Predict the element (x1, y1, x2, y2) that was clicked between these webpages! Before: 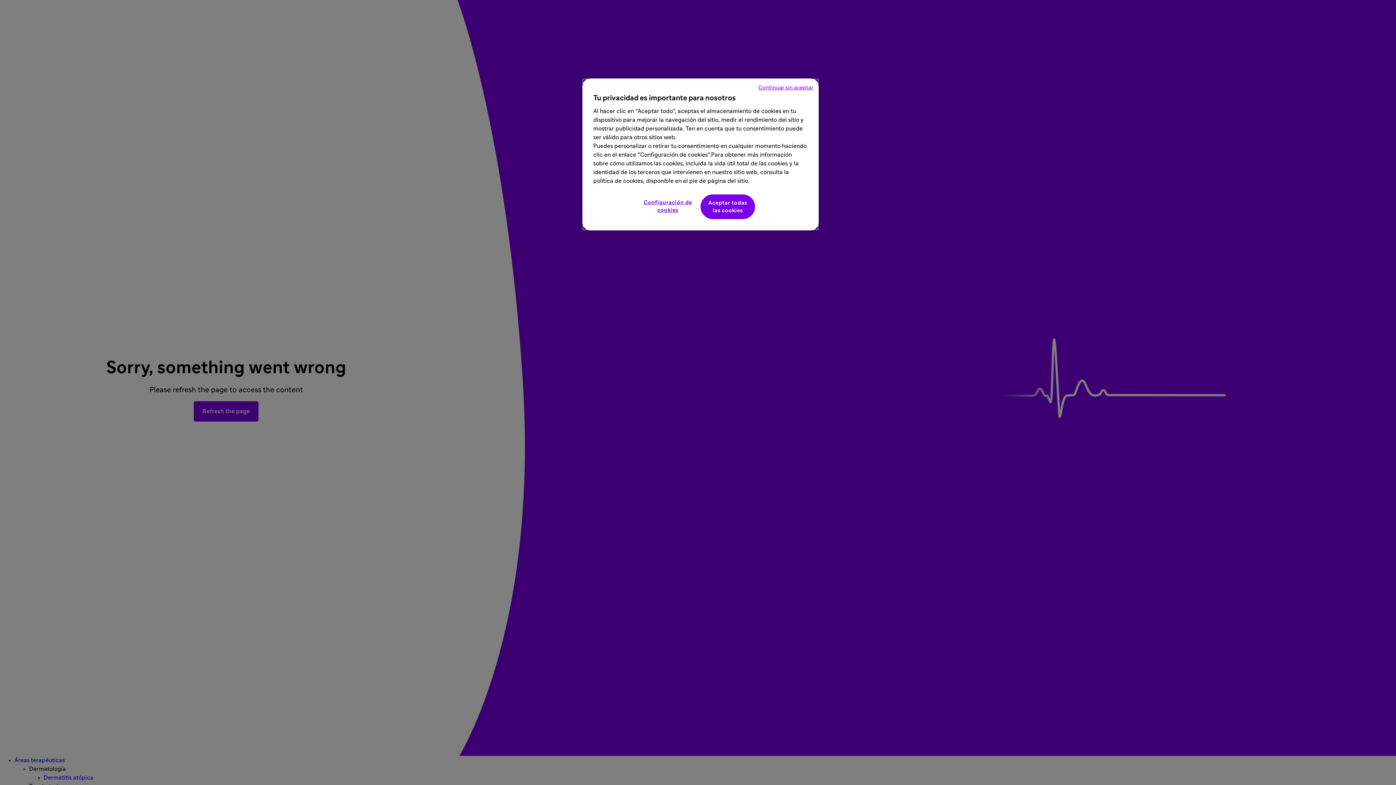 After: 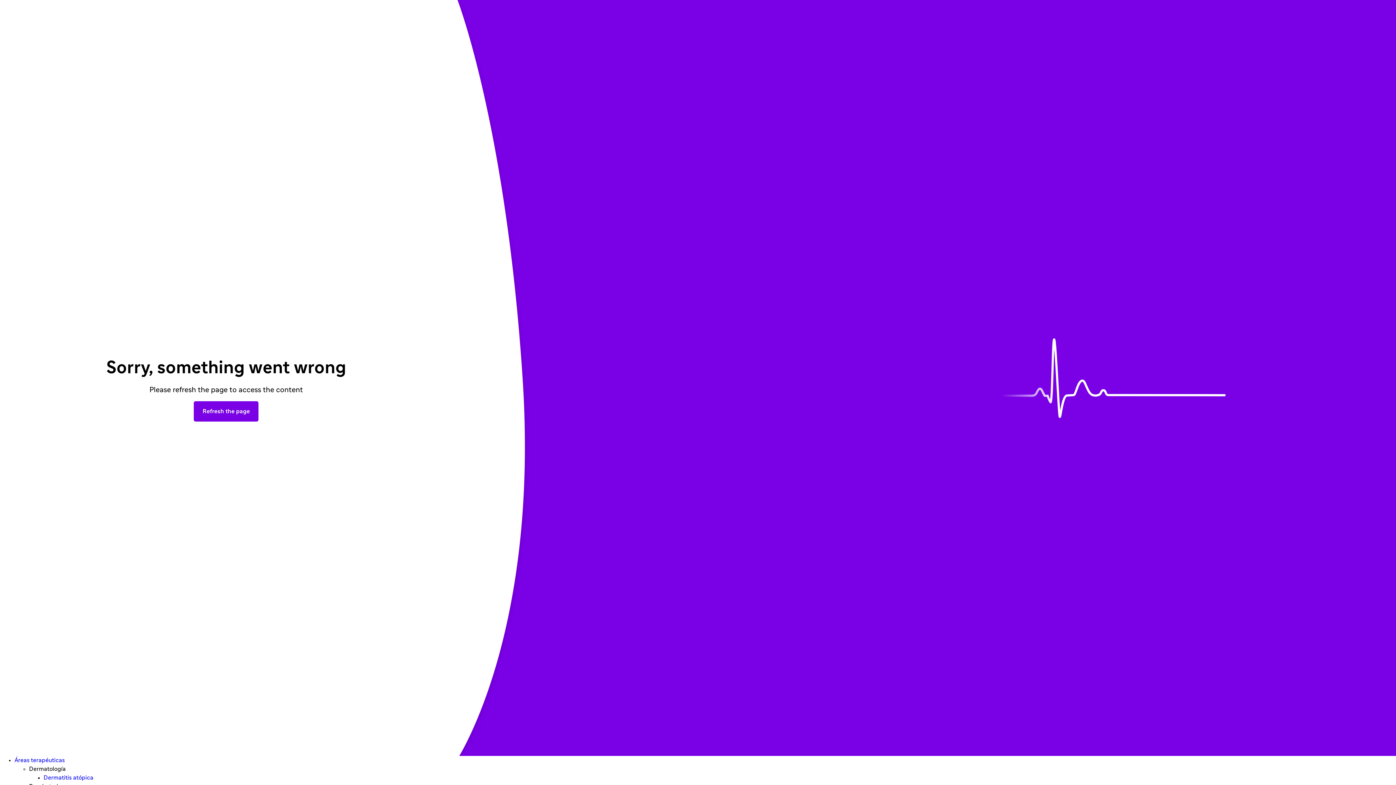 Action: bbox: (700, 194, 755, 219) label: Aceptar todas las cookies